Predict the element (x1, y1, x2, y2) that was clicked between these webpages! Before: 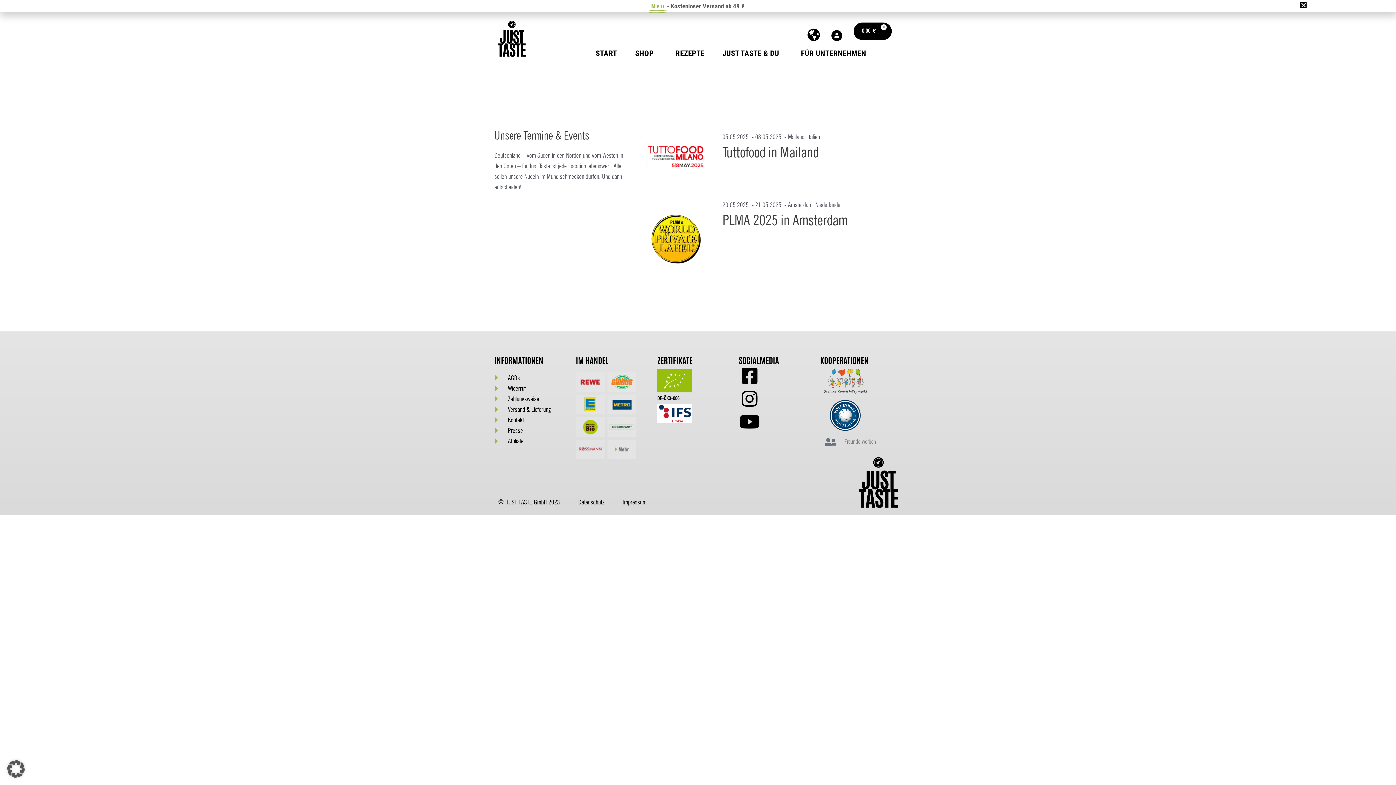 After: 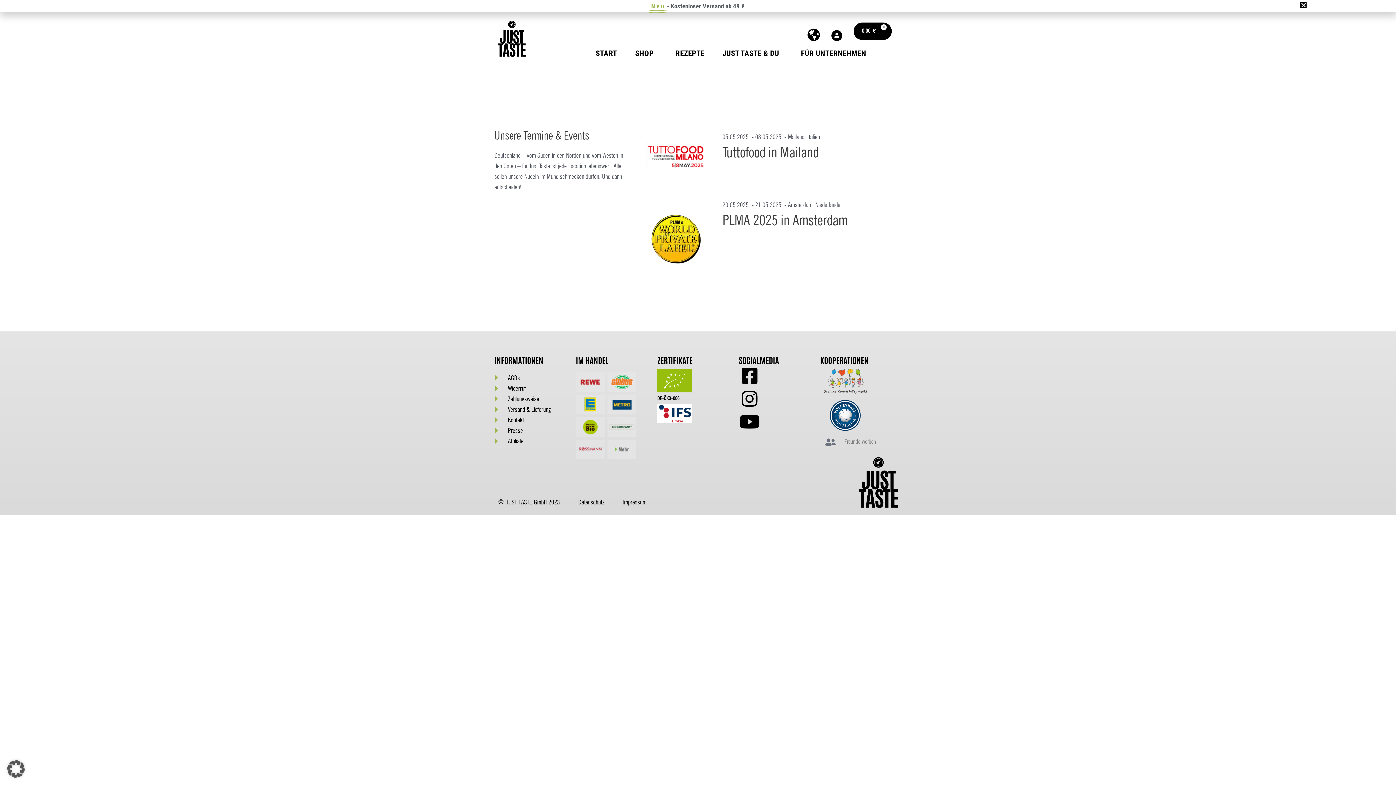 Action: label: Freunde werben bbox: (826, 437, 835, 446)